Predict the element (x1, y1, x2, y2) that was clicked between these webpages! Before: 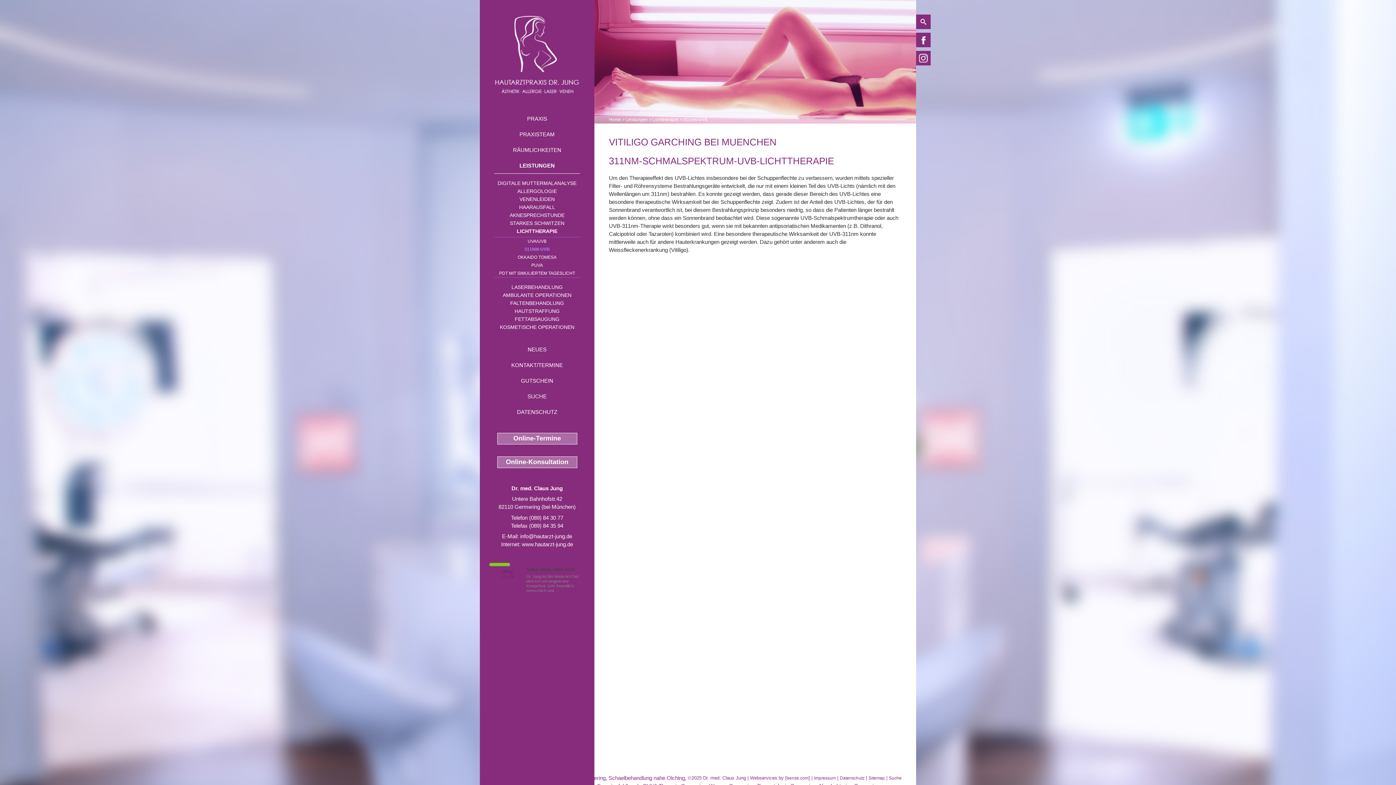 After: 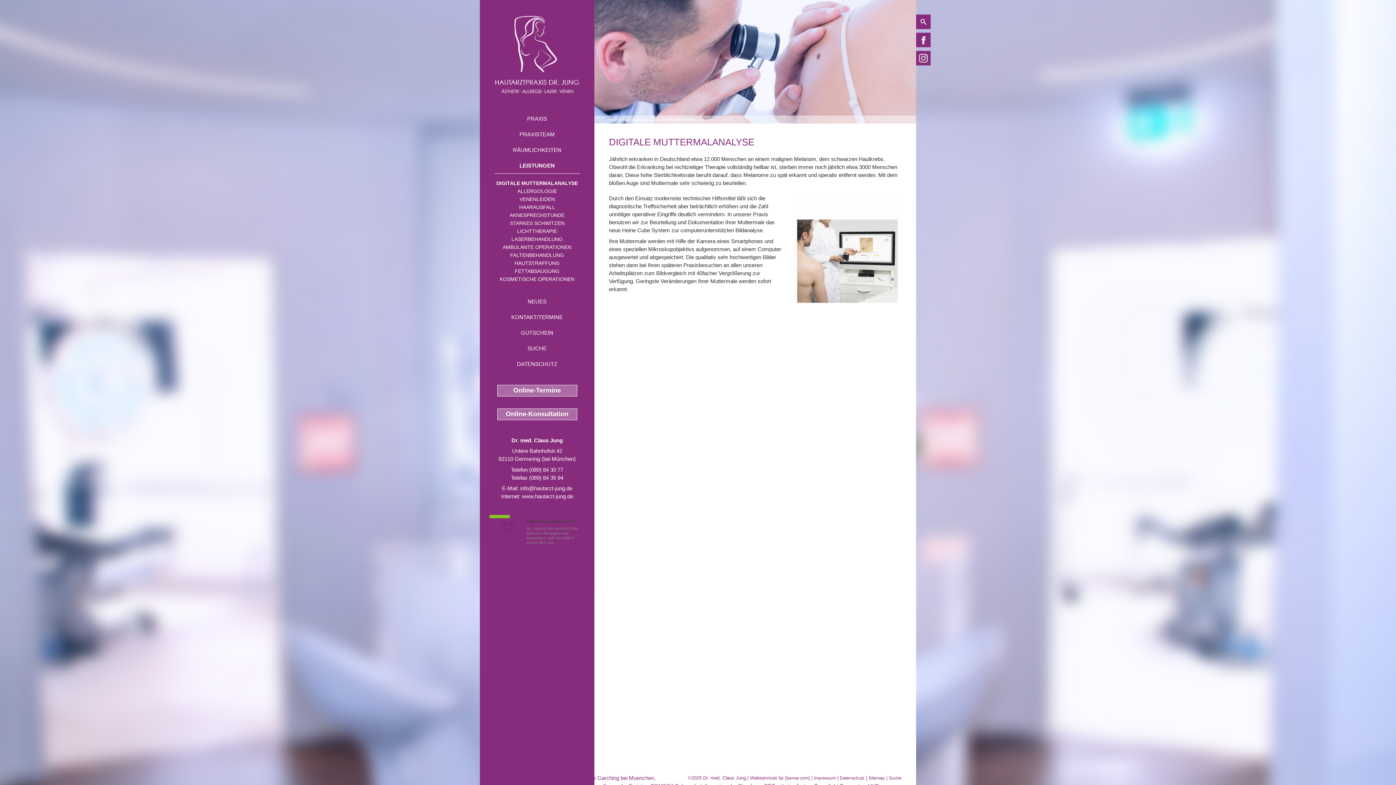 Action: bbox: (494, 179, 580, 187) label: DIGITALE MUTTERMALANALYSE